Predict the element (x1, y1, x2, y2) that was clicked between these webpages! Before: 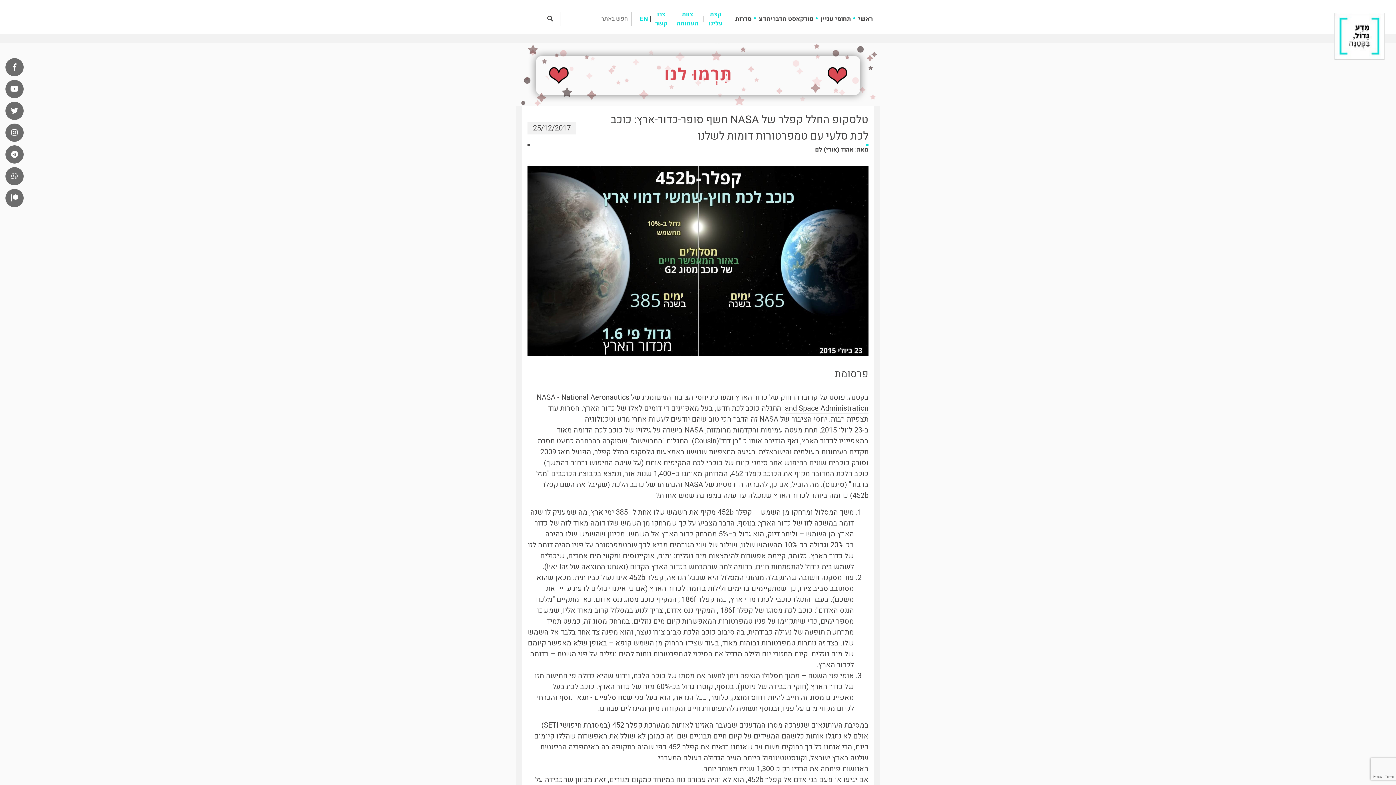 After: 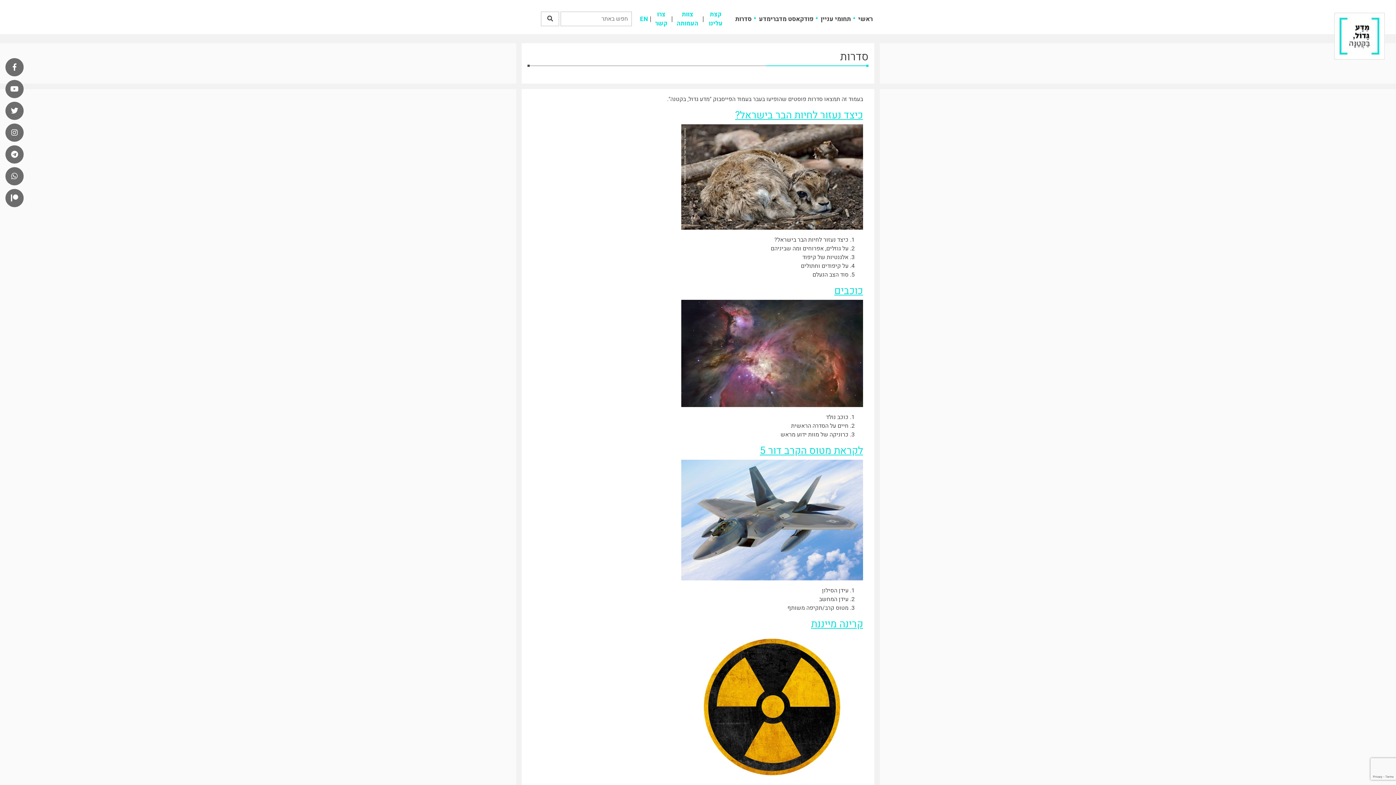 Action: bbox: (732, 11, 754, 26) label: סדרות